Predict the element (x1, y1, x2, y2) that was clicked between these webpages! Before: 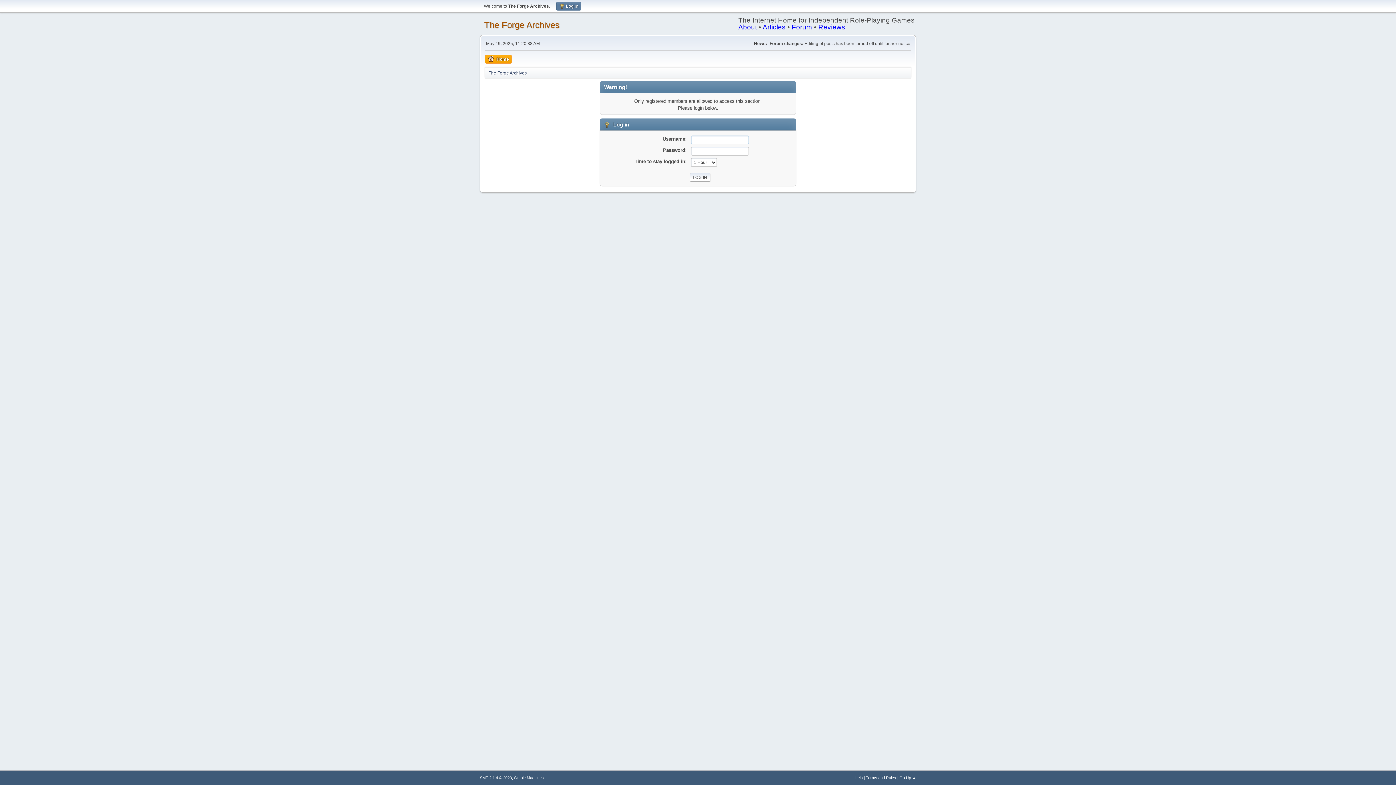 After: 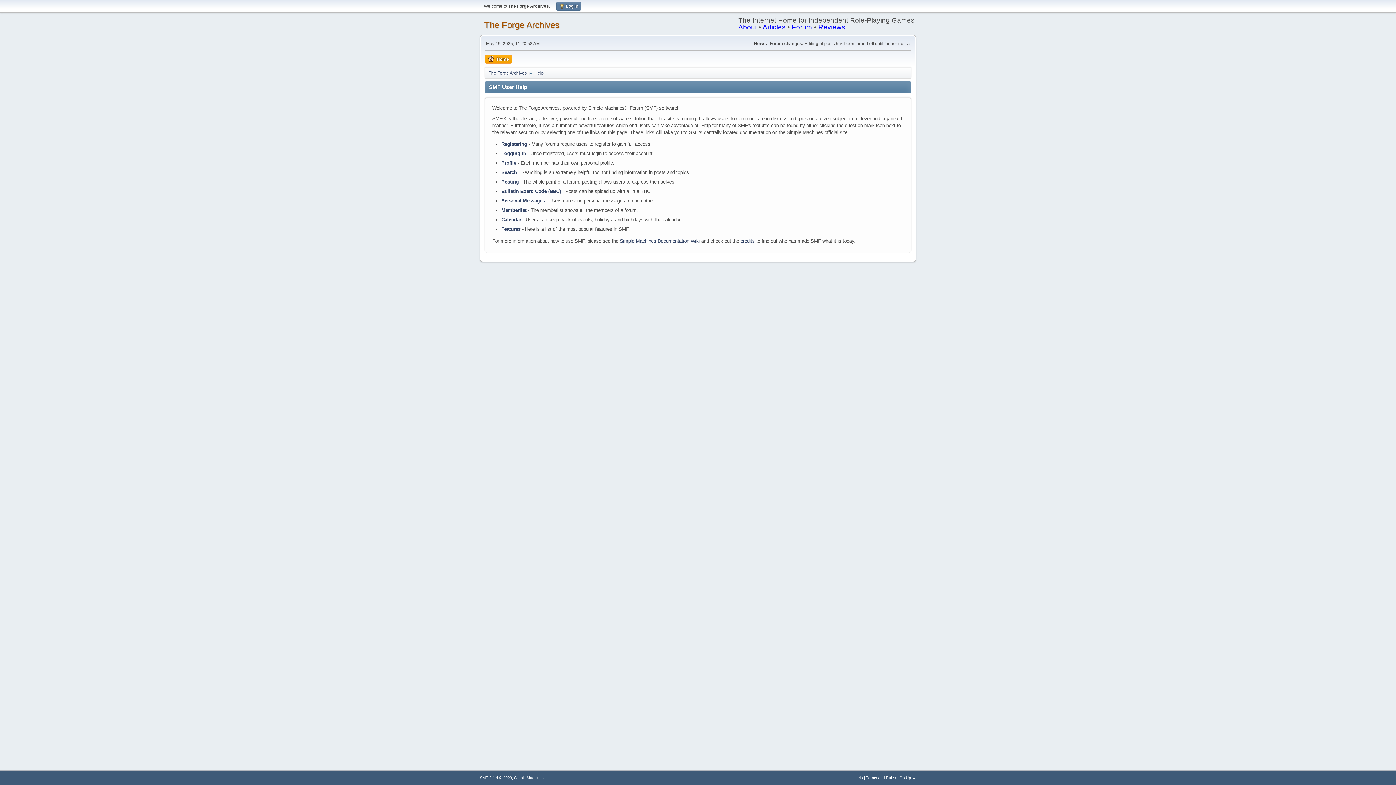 Action: bbox: (854, 776, 862, 780) label: Help